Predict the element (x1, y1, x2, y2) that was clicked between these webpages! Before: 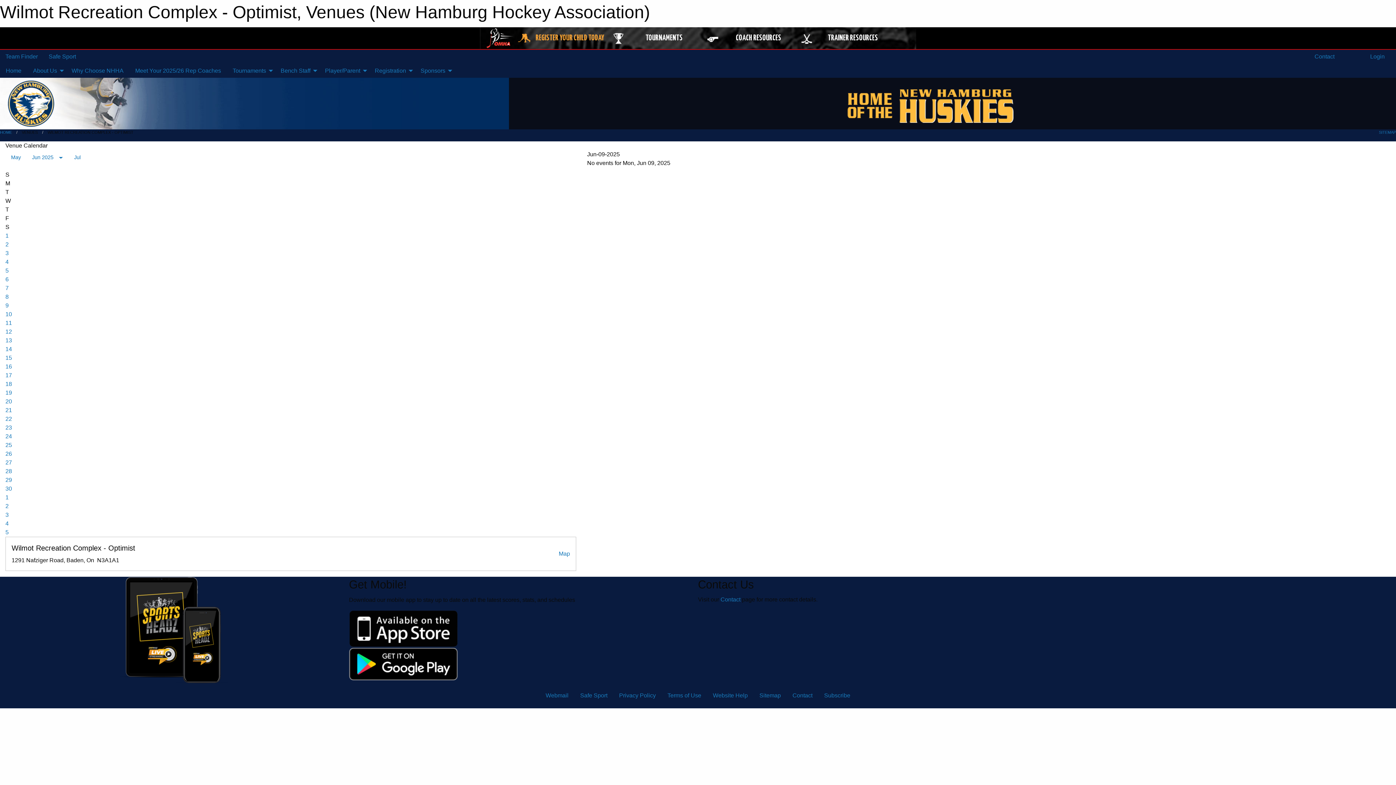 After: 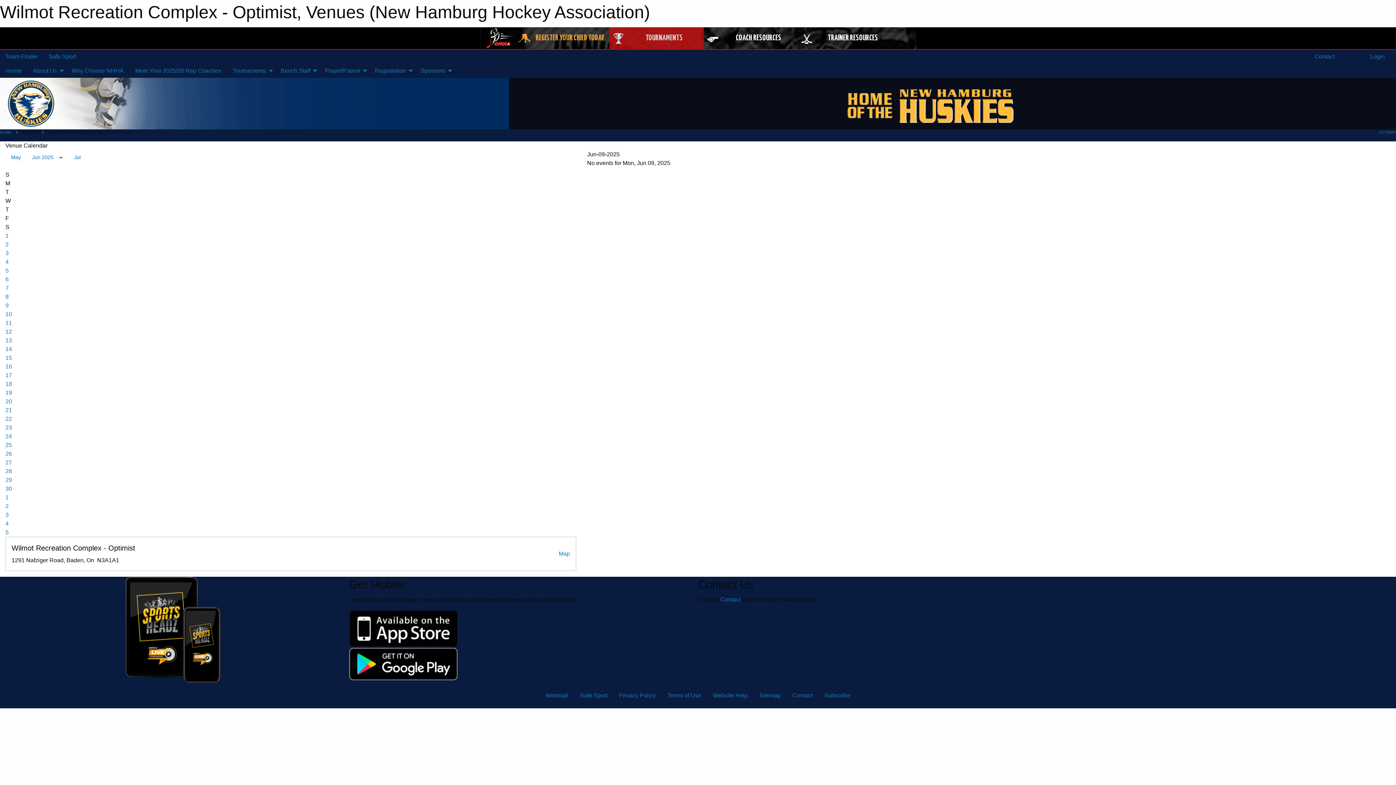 Action: bbox: (609, 27, 703, 49) label: TOURNAMENTS